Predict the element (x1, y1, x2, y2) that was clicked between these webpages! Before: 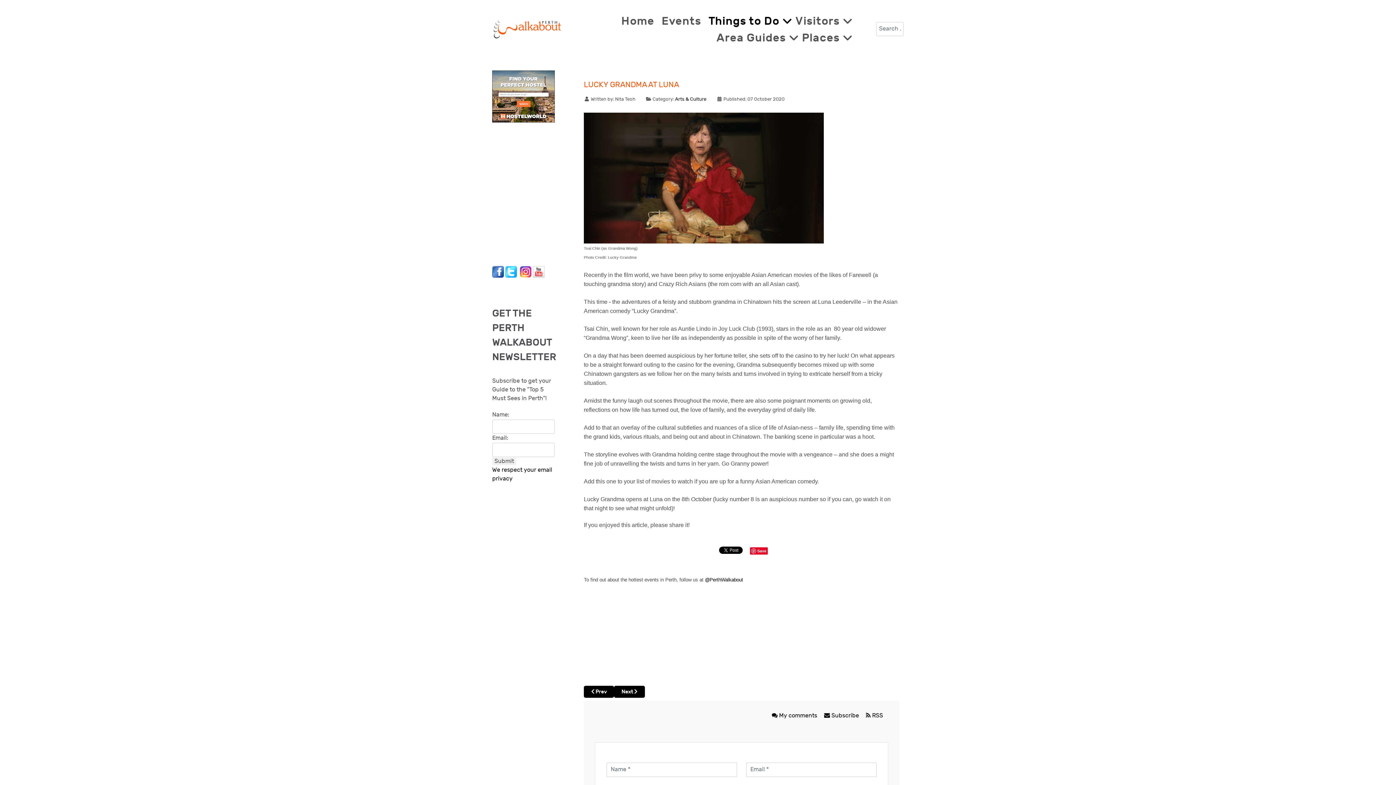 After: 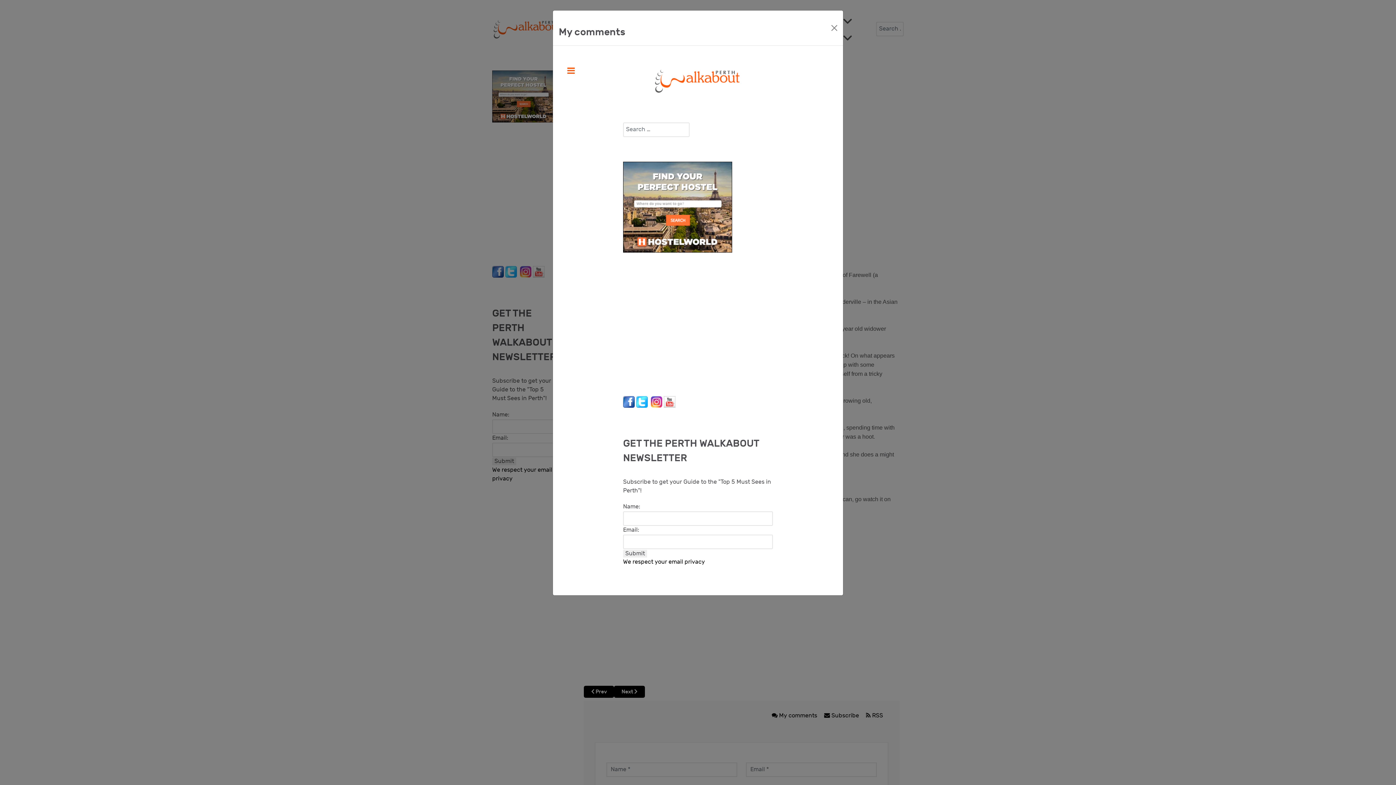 Action: bbox: (772, 712, 818, 719) label:  My comments 